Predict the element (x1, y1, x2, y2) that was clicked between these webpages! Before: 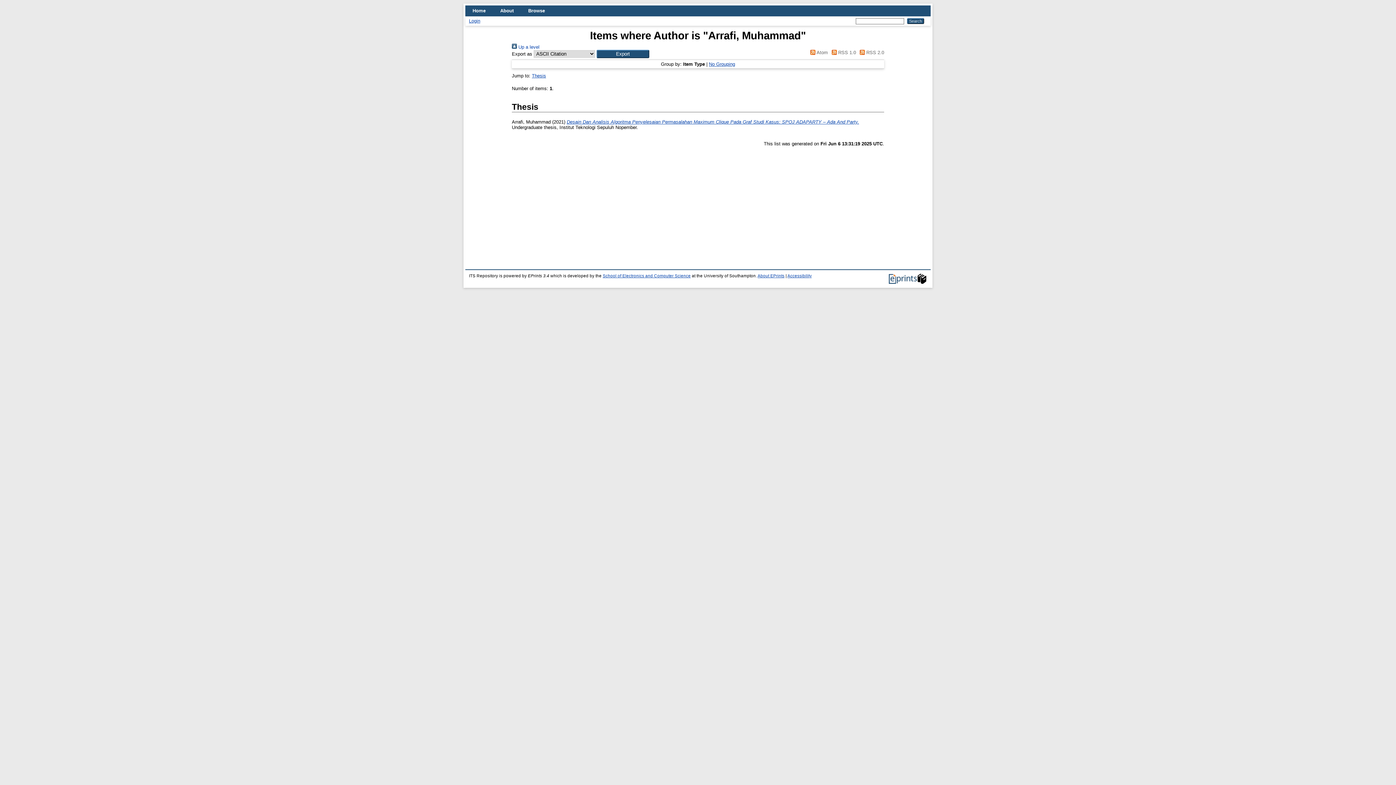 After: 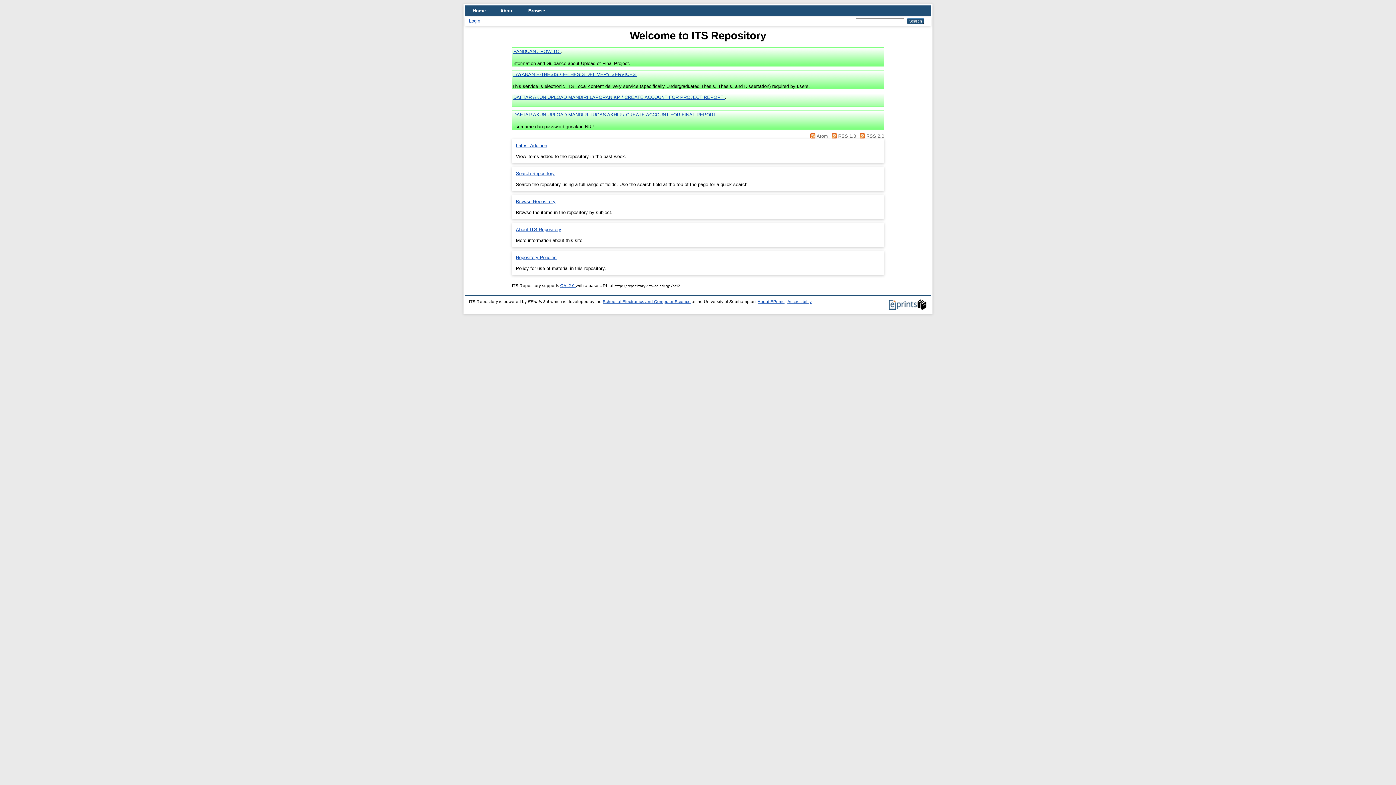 Action: bbox: (465, 5, 493, 16) label: Home